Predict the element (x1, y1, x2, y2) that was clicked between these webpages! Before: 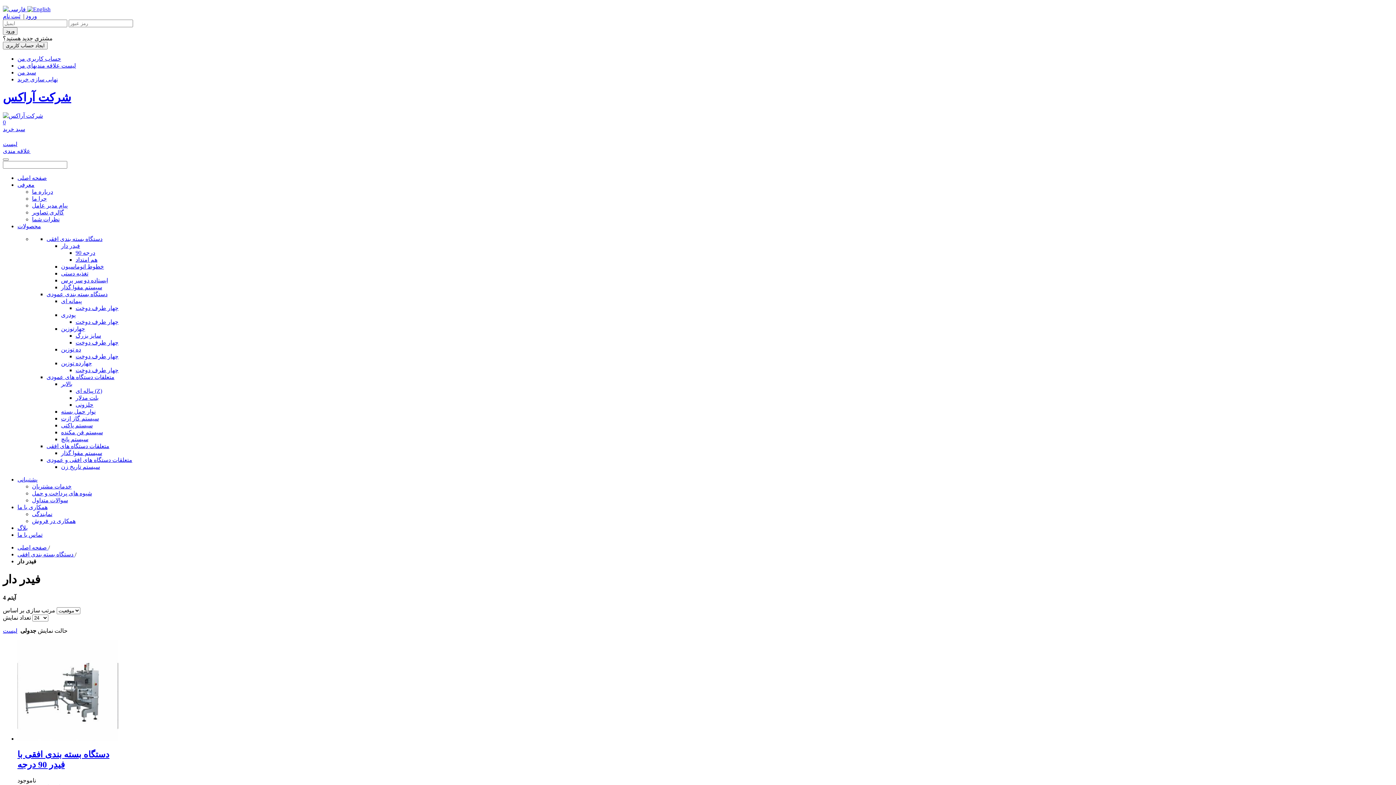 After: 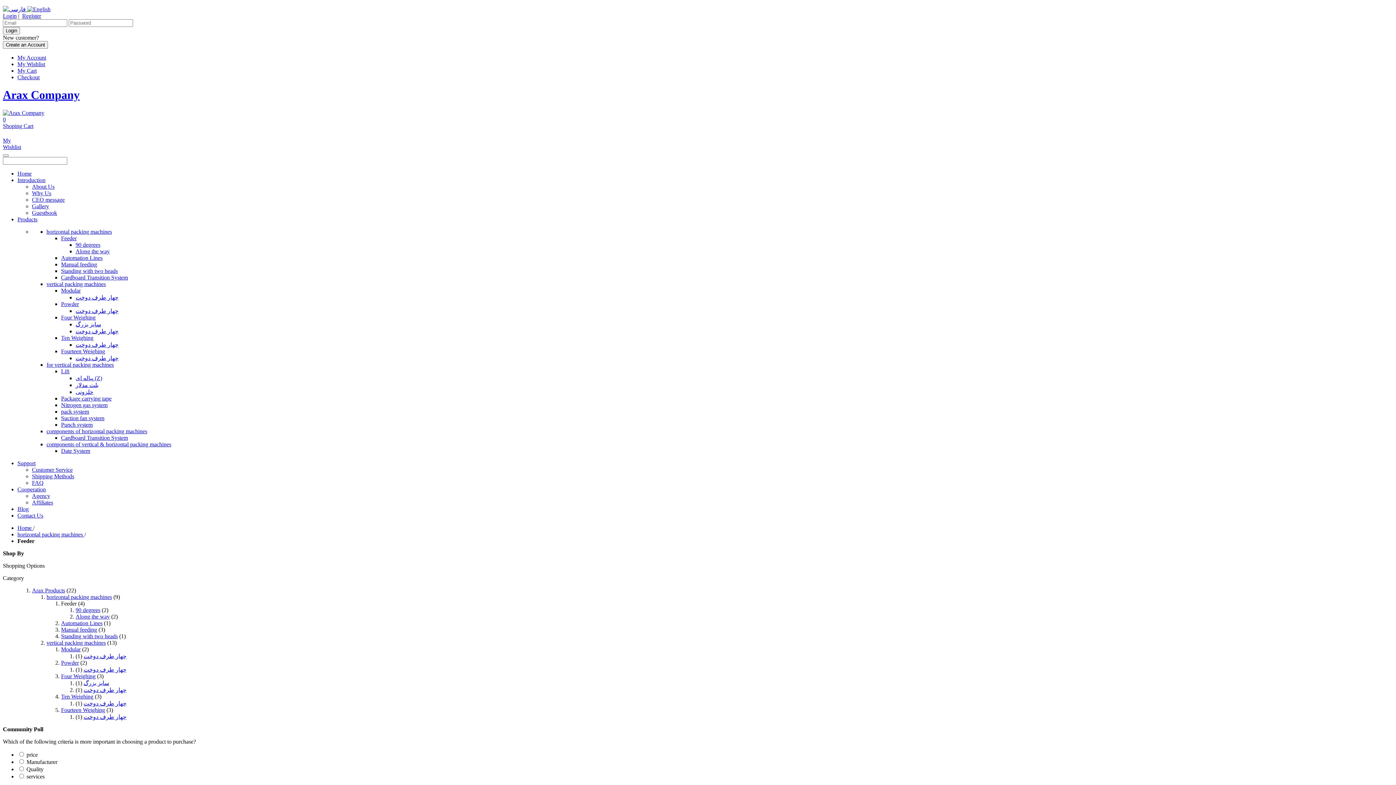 Action: bbox: (27, 6, 50, 12)